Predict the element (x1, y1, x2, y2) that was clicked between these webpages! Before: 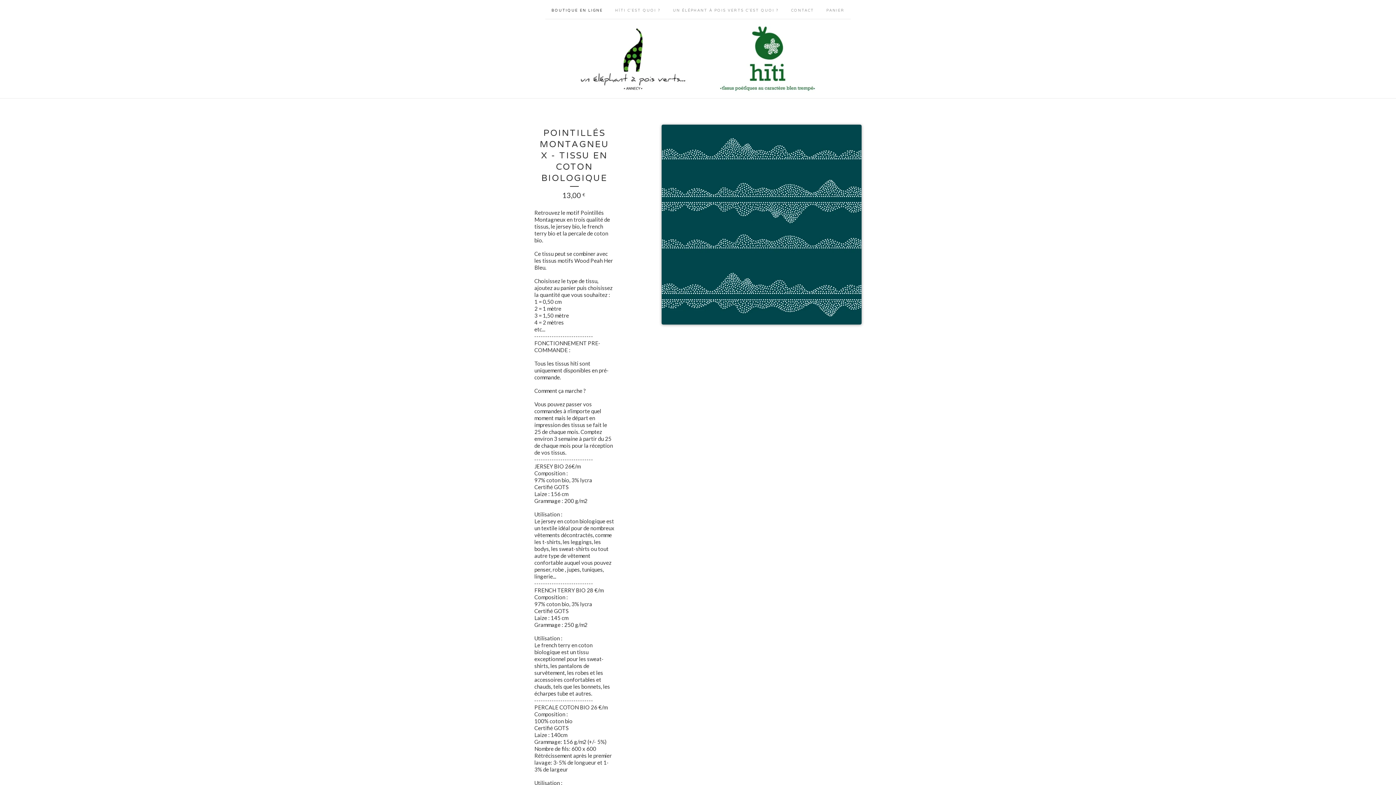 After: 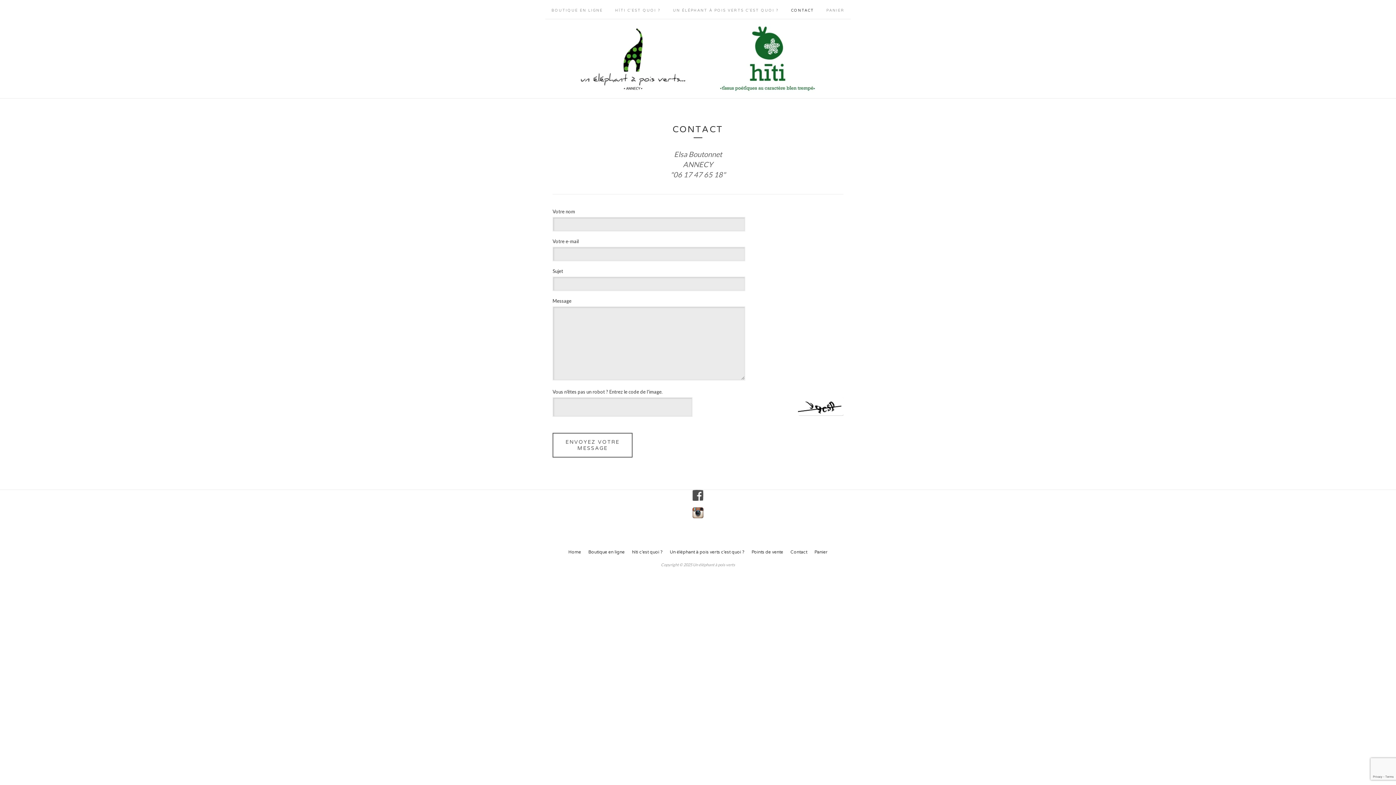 Action: label: CONTACT bbox: (785, 0, 820, 18)